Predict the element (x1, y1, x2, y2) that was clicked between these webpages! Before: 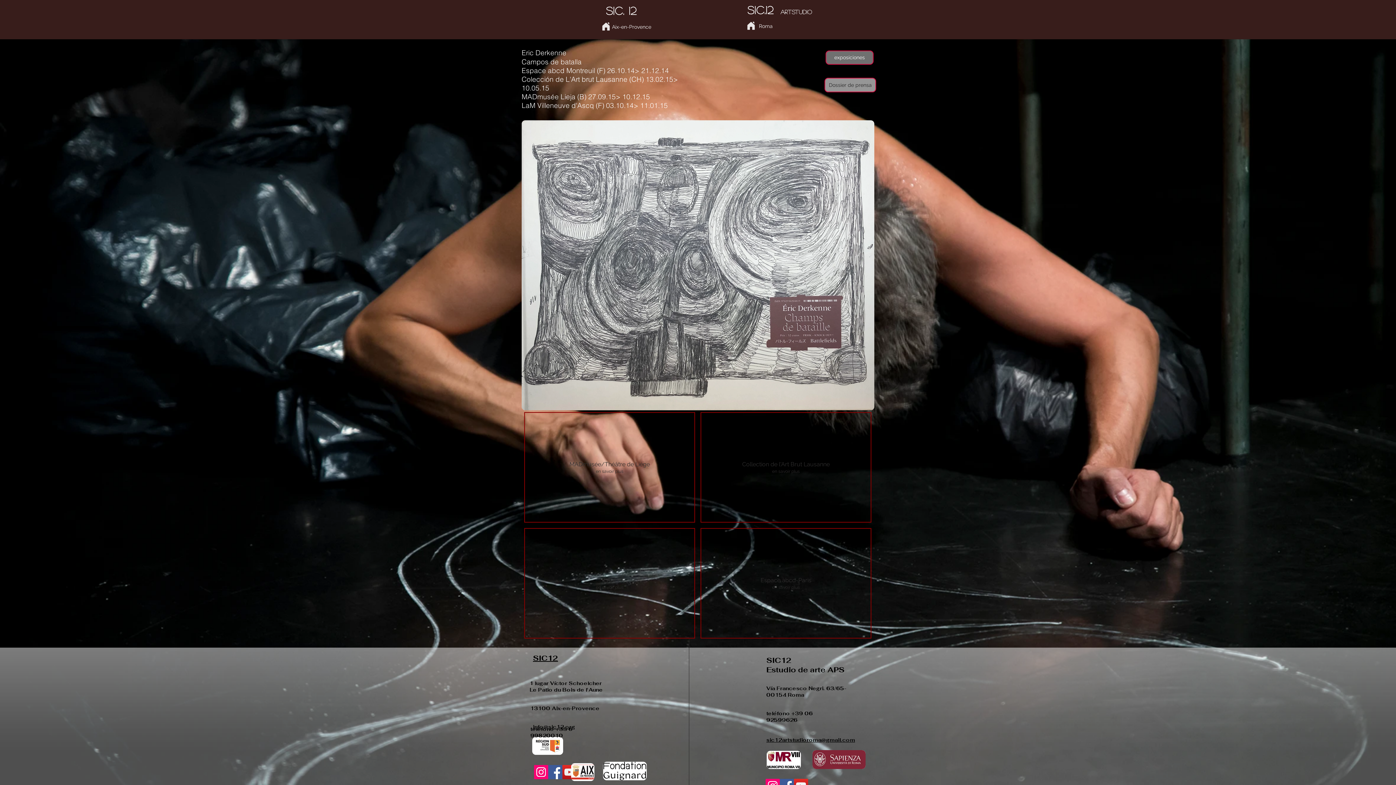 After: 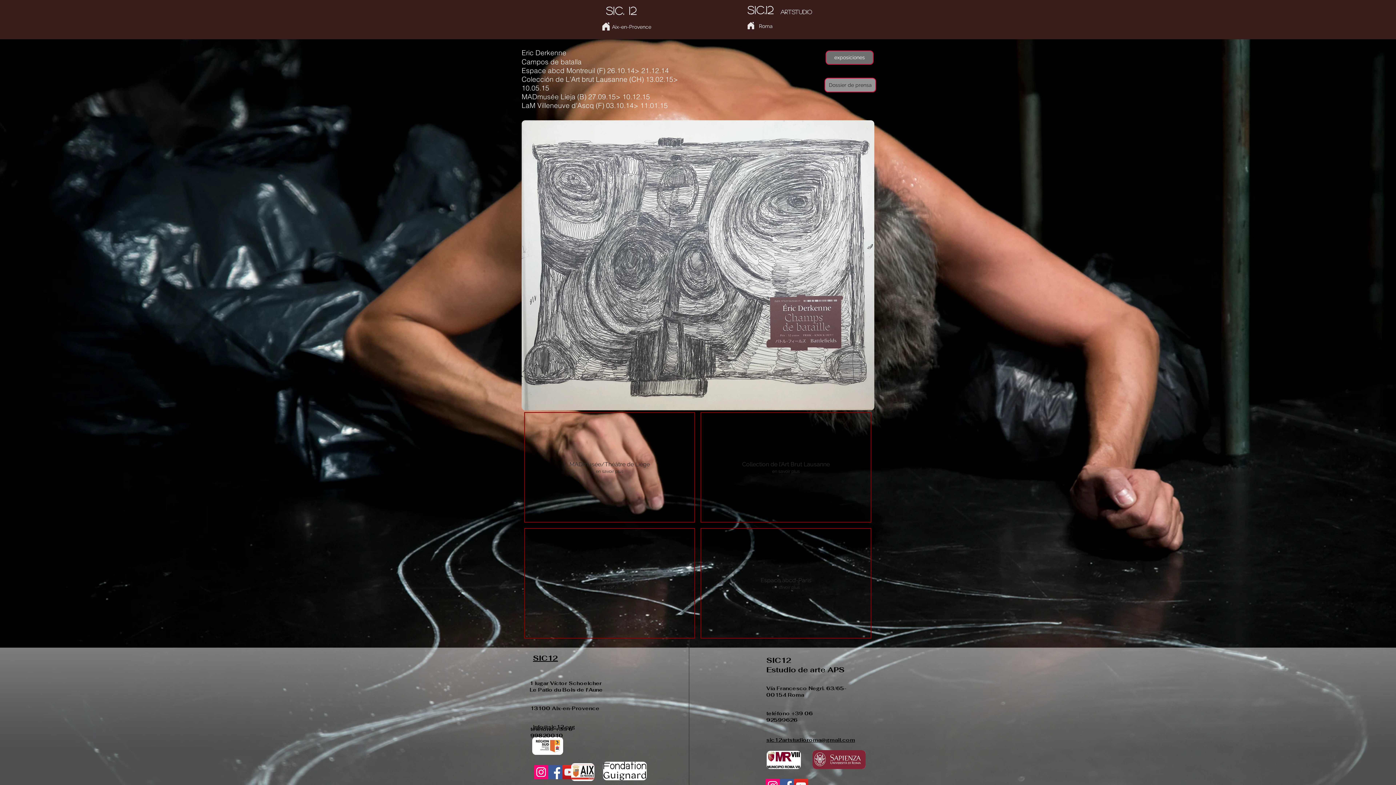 Action: label: Home bbox: (746, 21, 755, 29)